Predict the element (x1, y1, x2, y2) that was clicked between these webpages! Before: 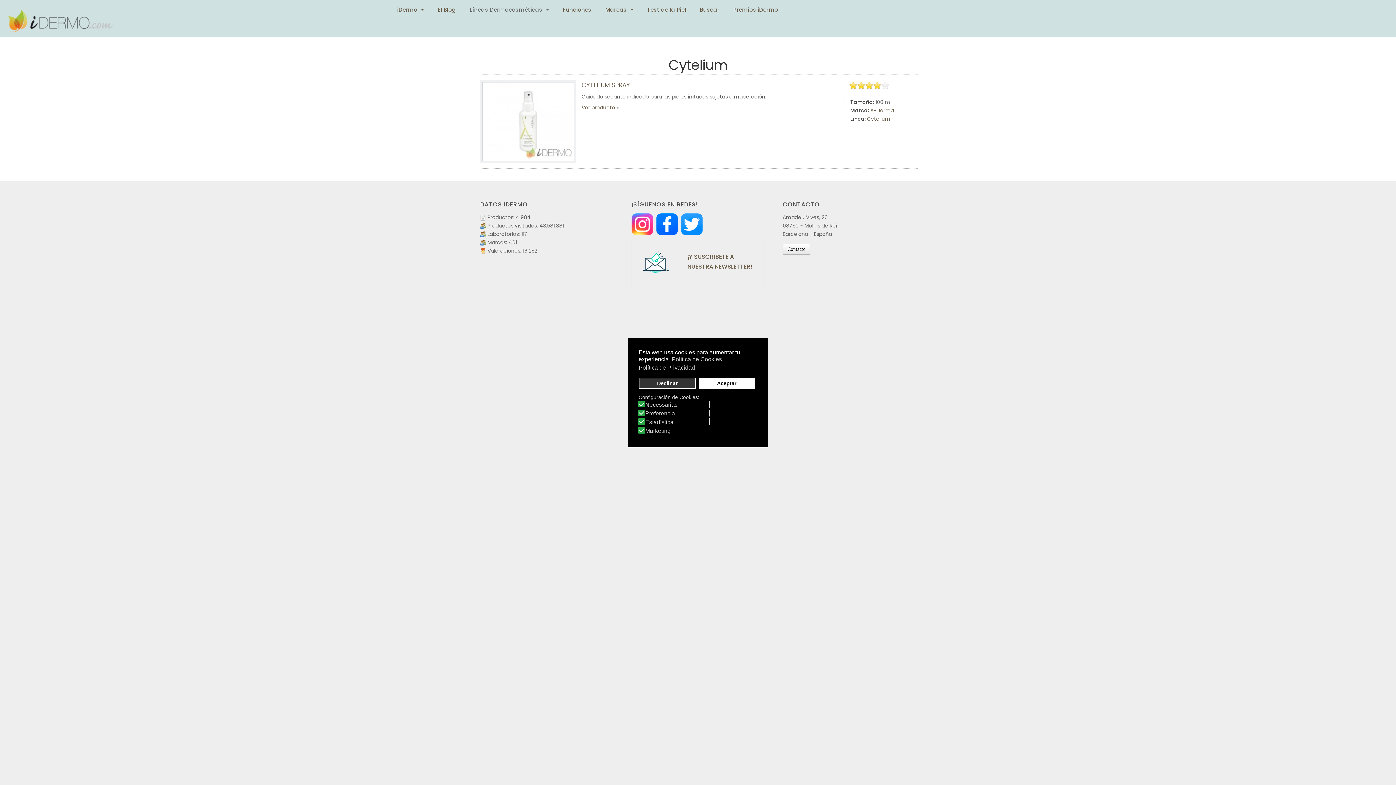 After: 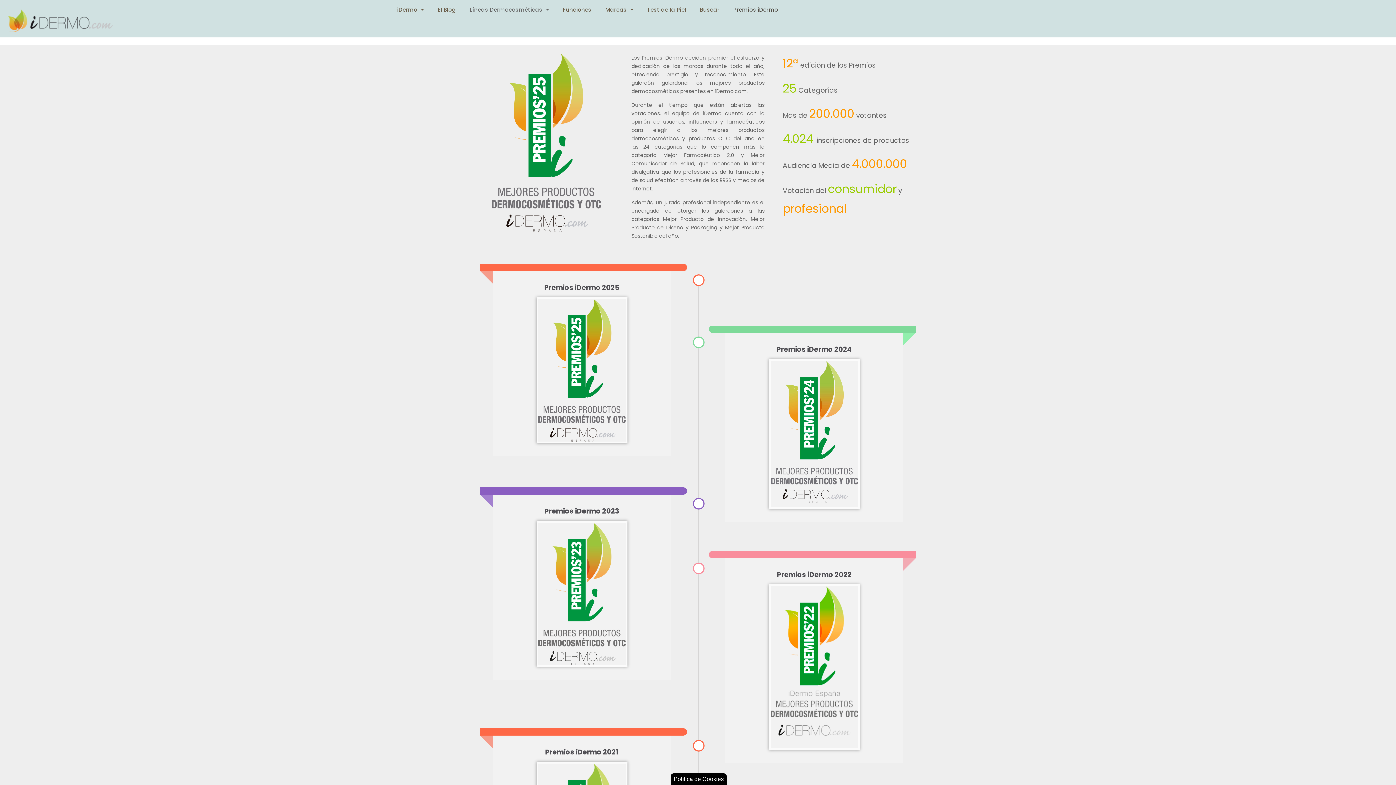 Action: label: Premios iDermo bbox: (727, 0, 784, 14)